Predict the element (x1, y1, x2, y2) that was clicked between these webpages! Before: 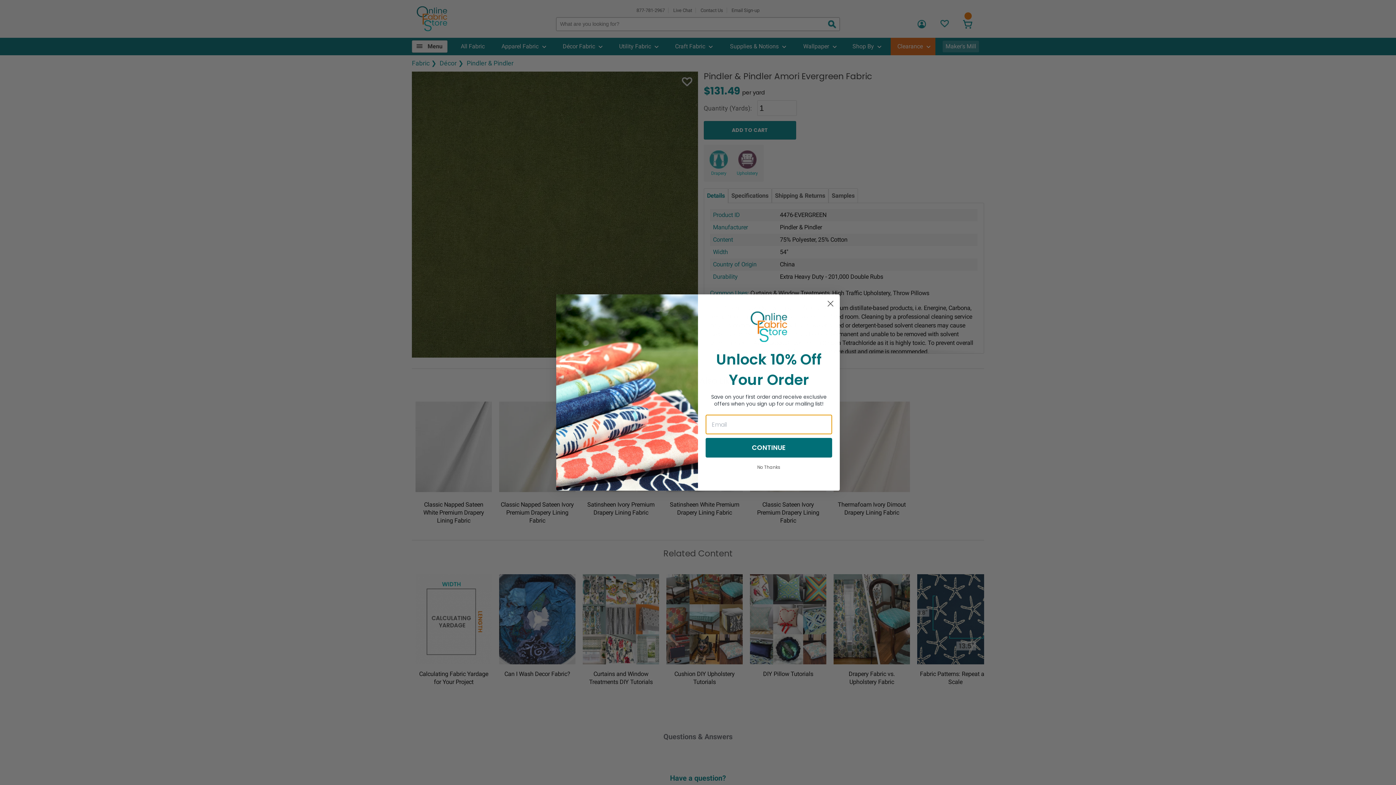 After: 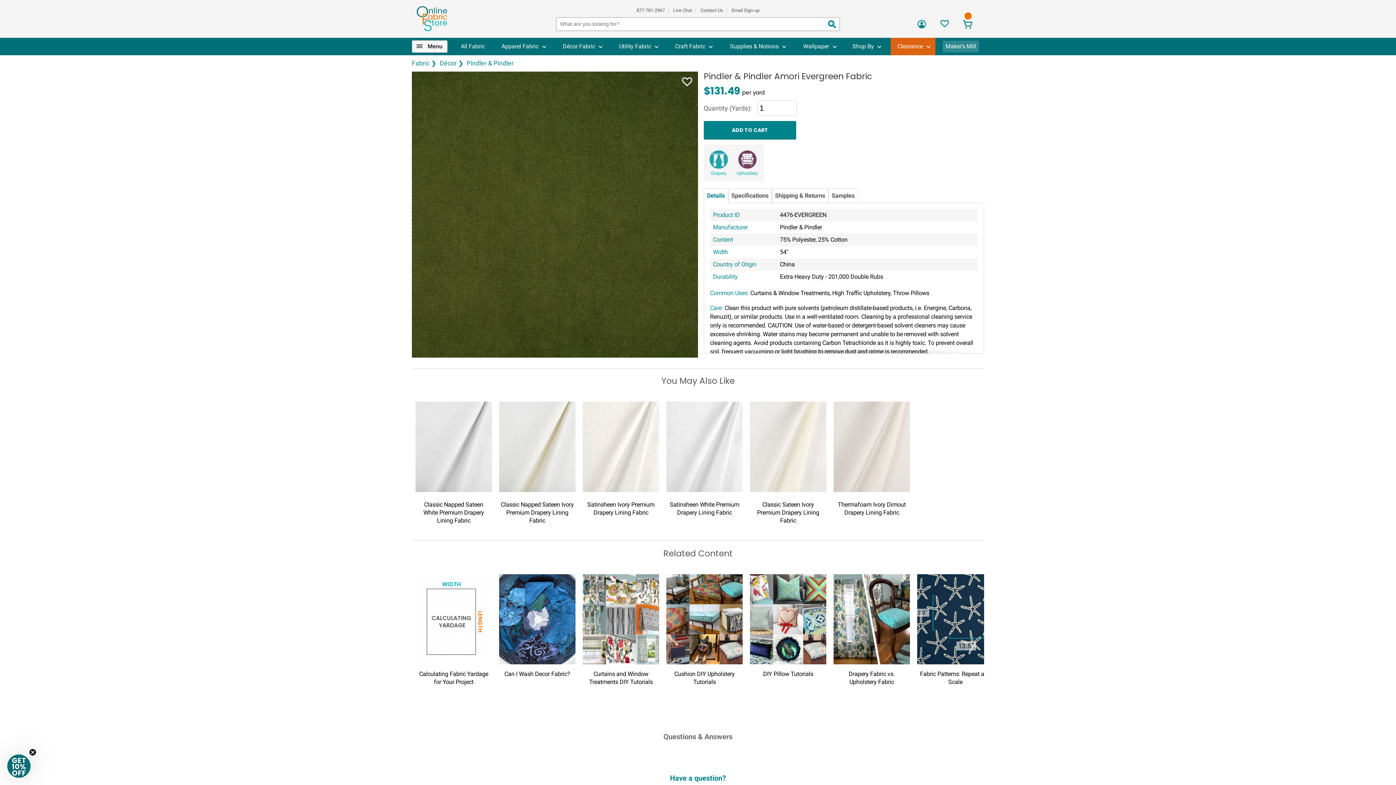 Action: label: Close dialog bbox: (824, 318, 837, 331)